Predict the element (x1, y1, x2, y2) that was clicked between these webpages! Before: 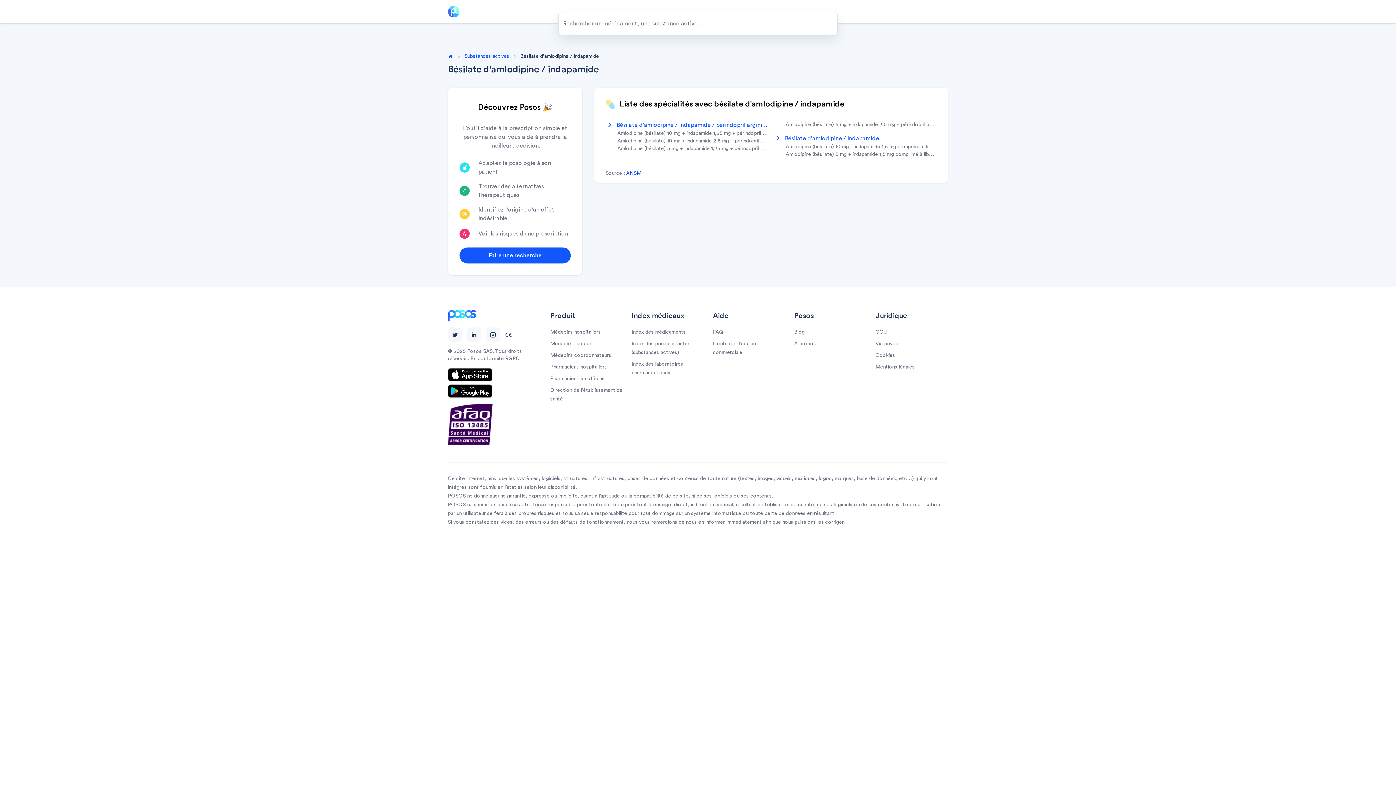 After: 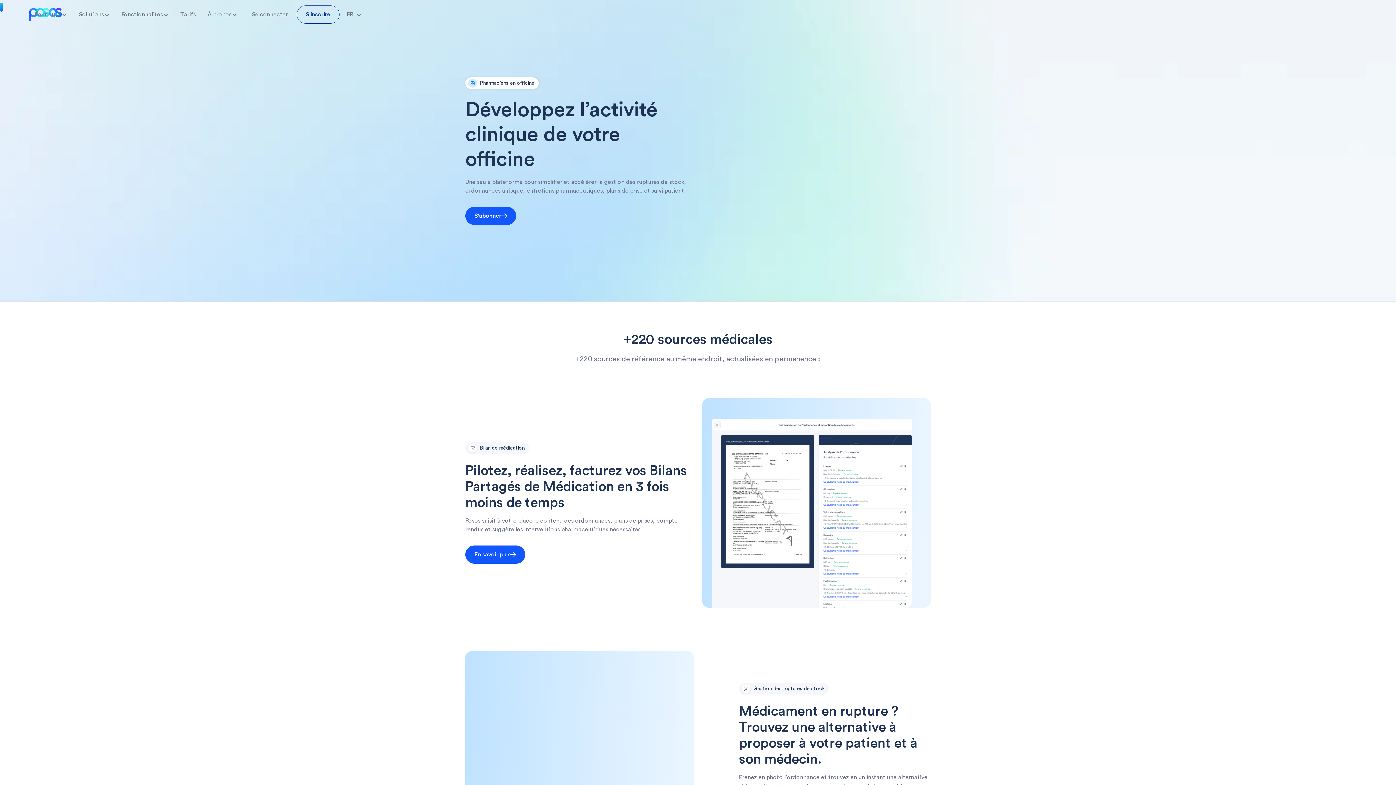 Action: label: Pharmaciens en officine bbox: (550, 376, 604, 381)